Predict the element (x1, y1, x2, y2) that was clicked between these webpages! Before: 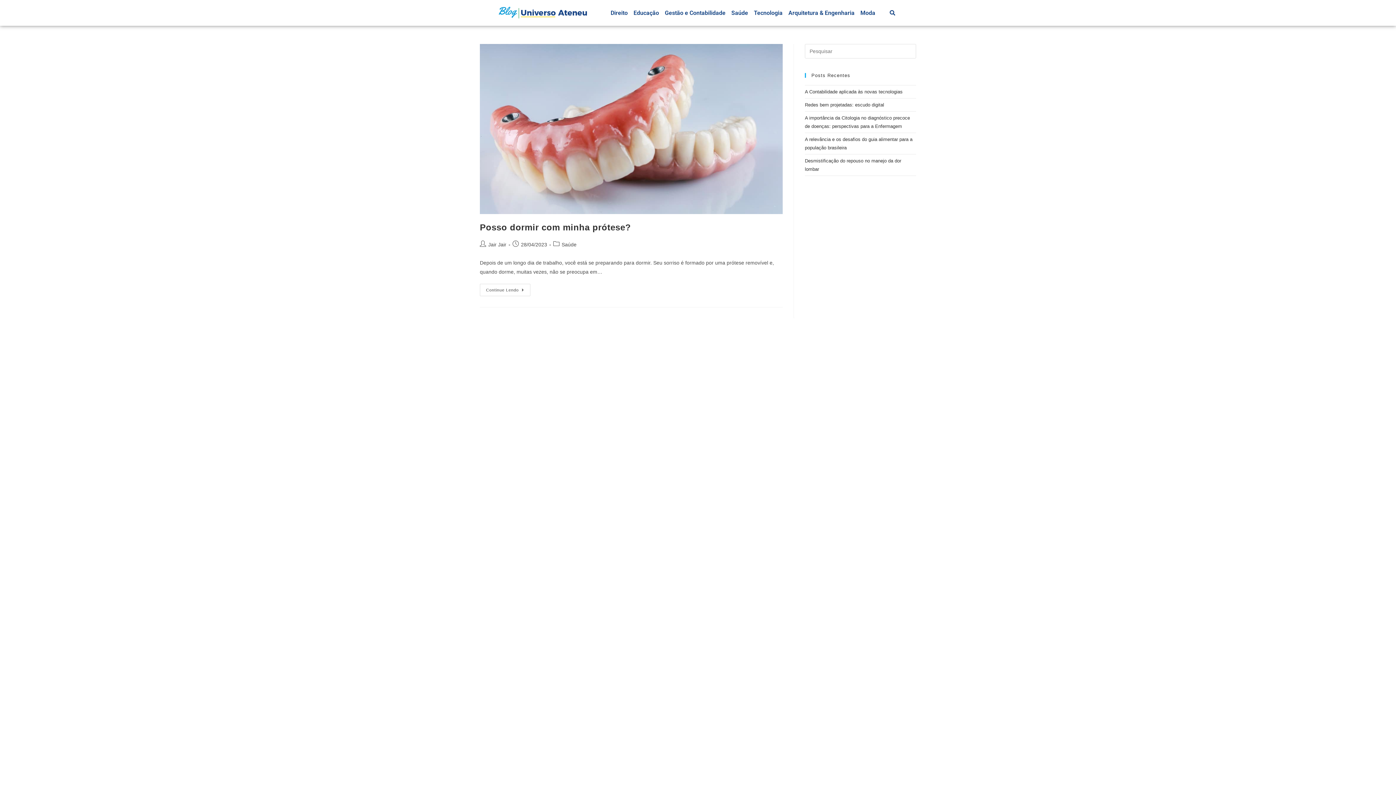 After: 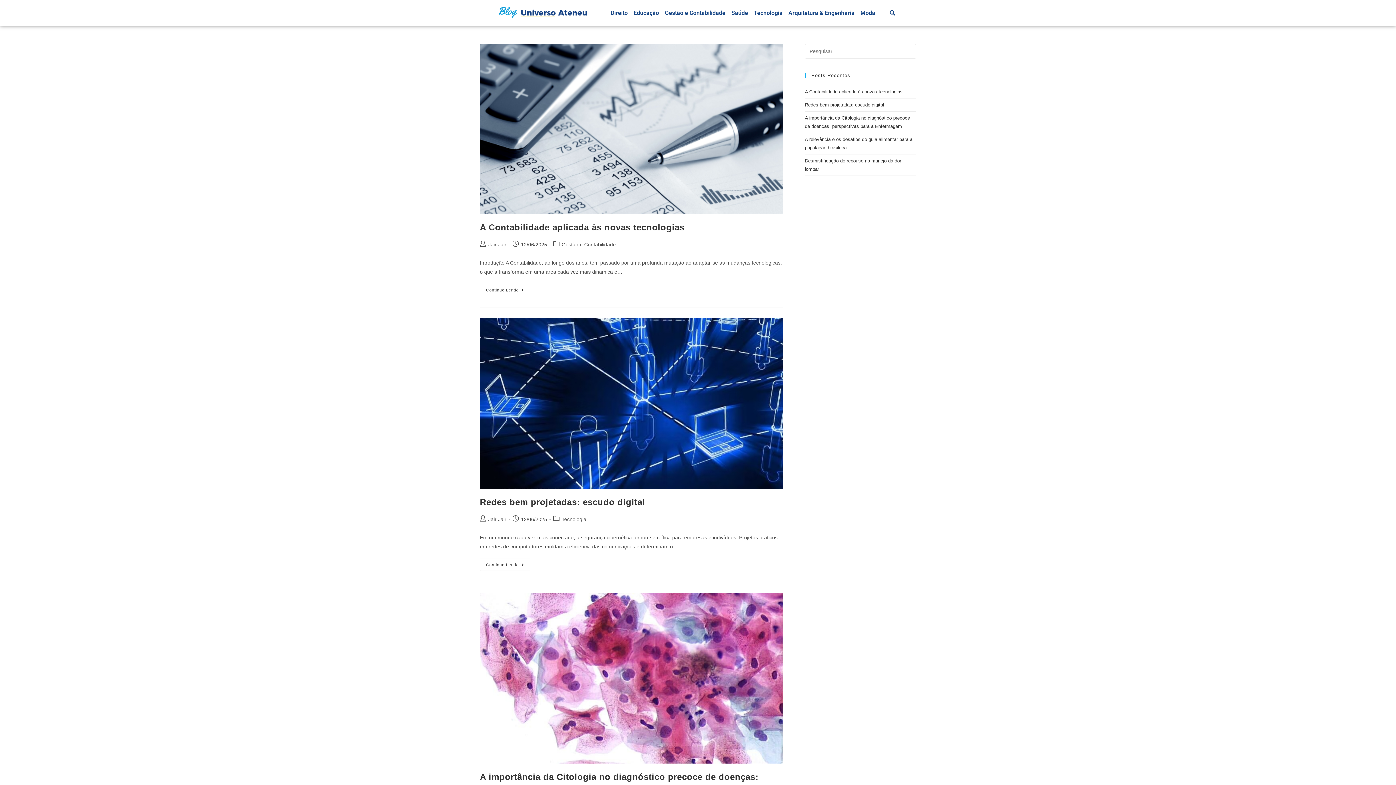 Action: label: Jair Jair bbox: (488, 241, 506, 247)